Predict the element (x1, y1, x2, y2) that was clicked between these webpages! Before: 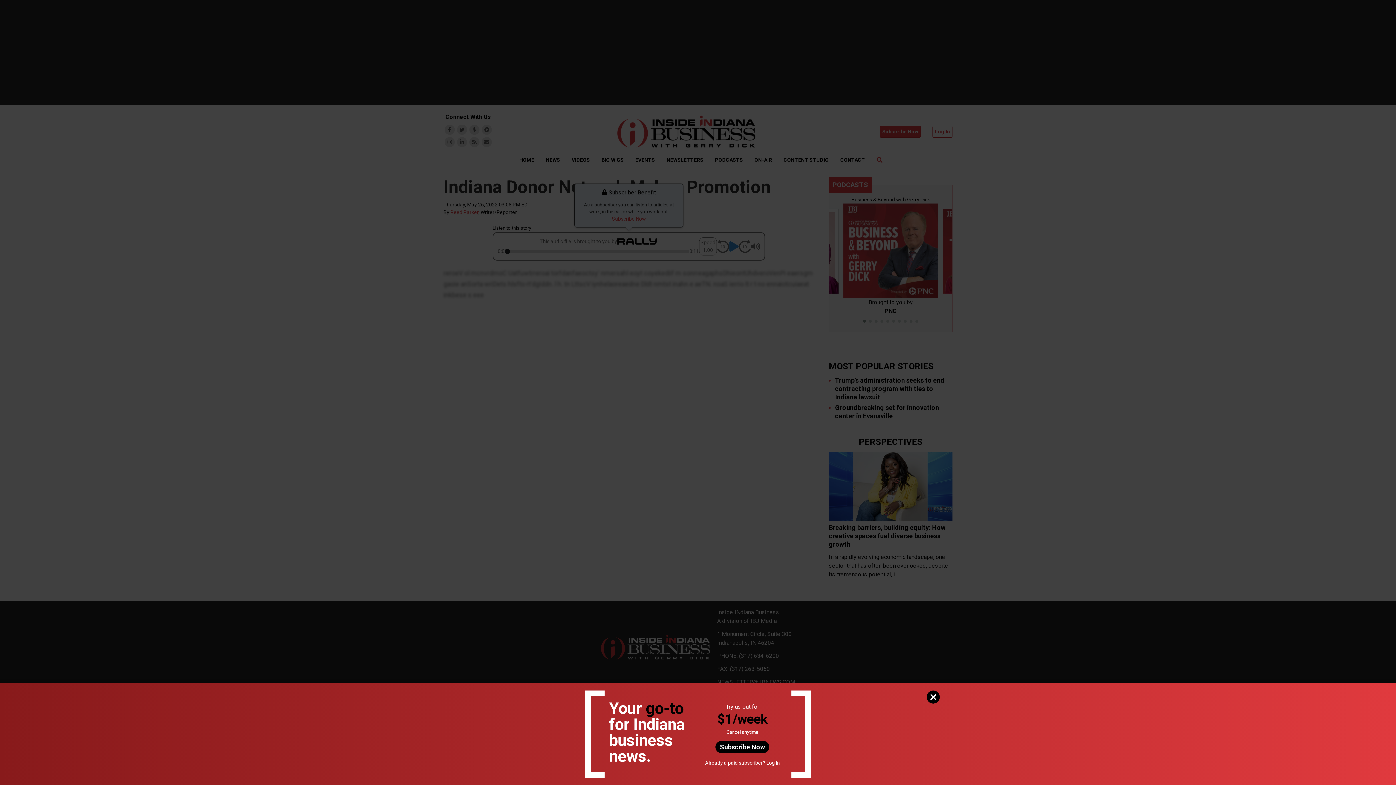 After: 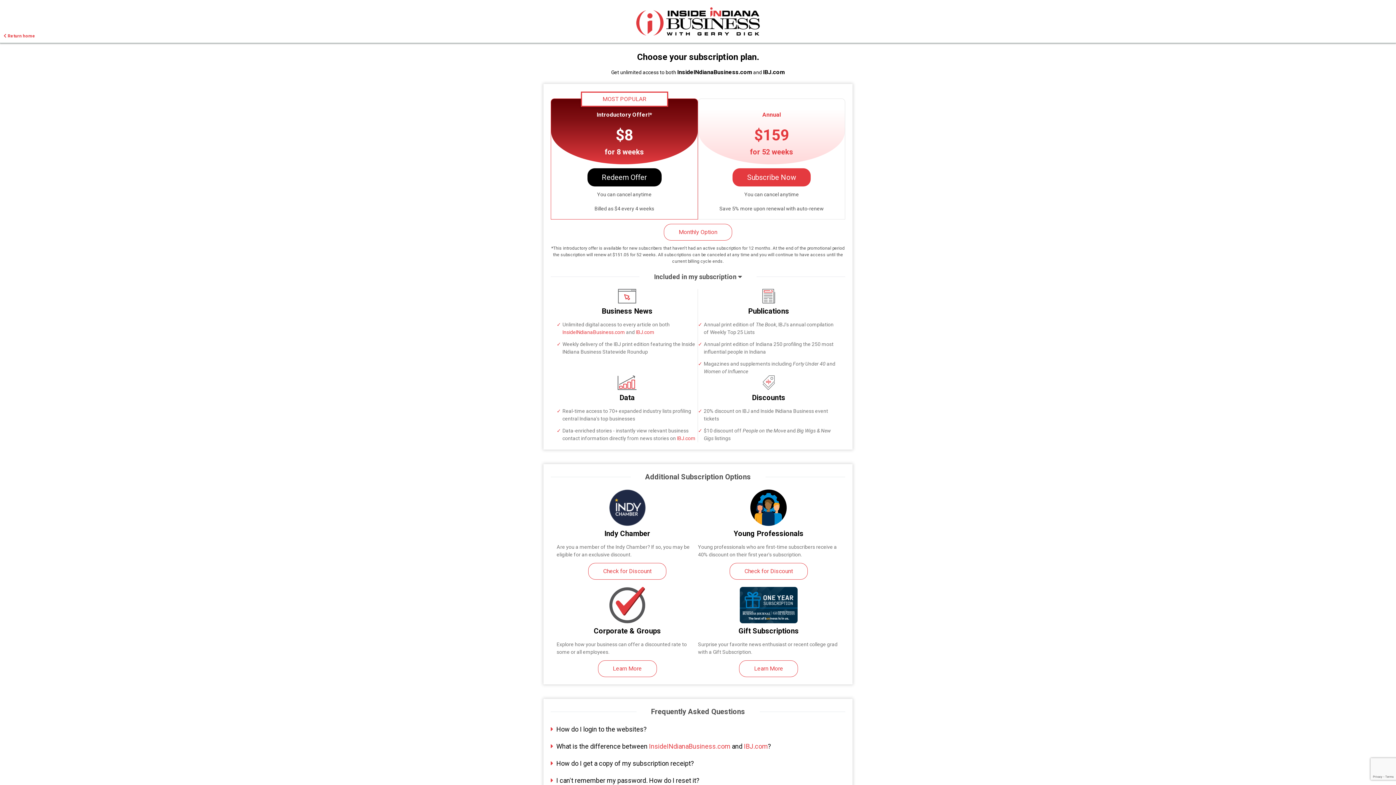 Action: bbox: (715, 741, 769, 753) label: Subscribe Now